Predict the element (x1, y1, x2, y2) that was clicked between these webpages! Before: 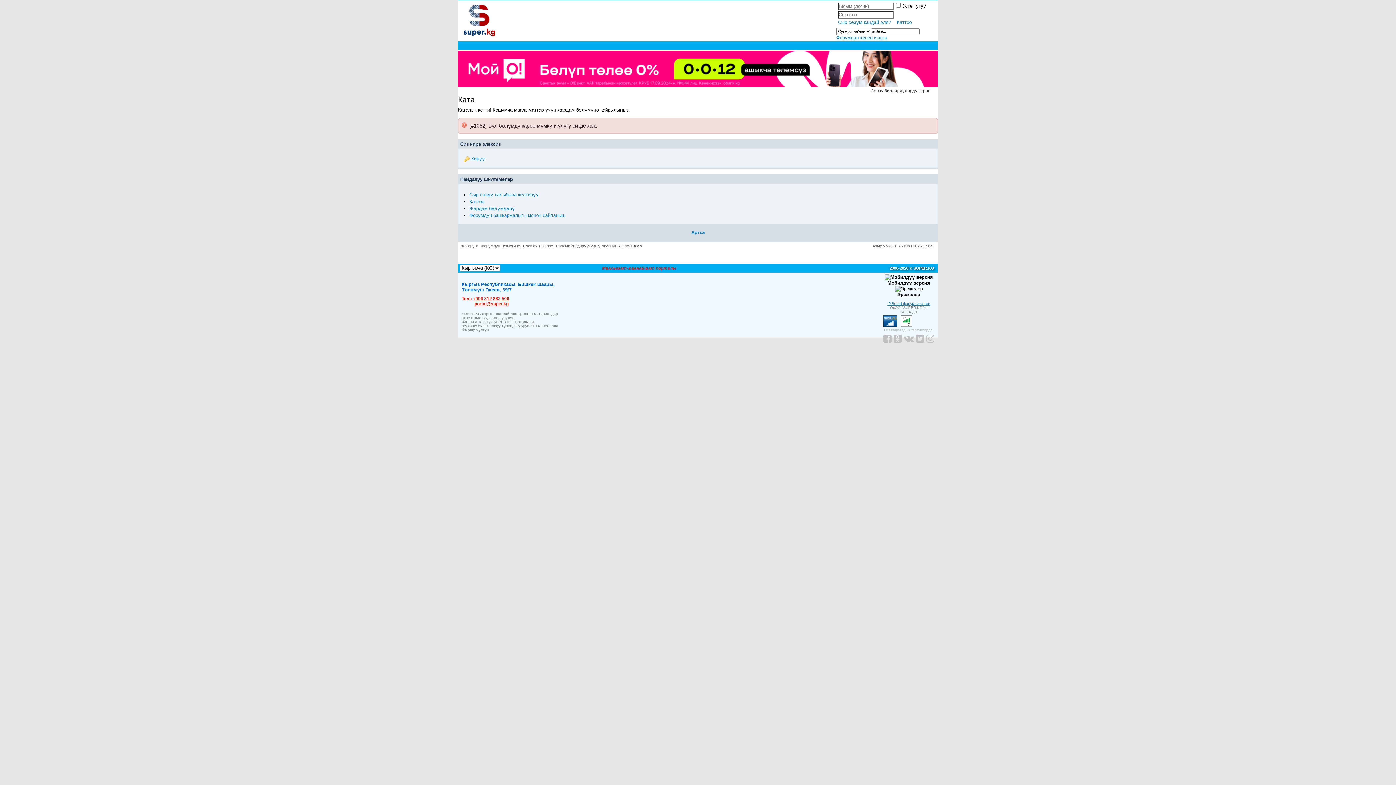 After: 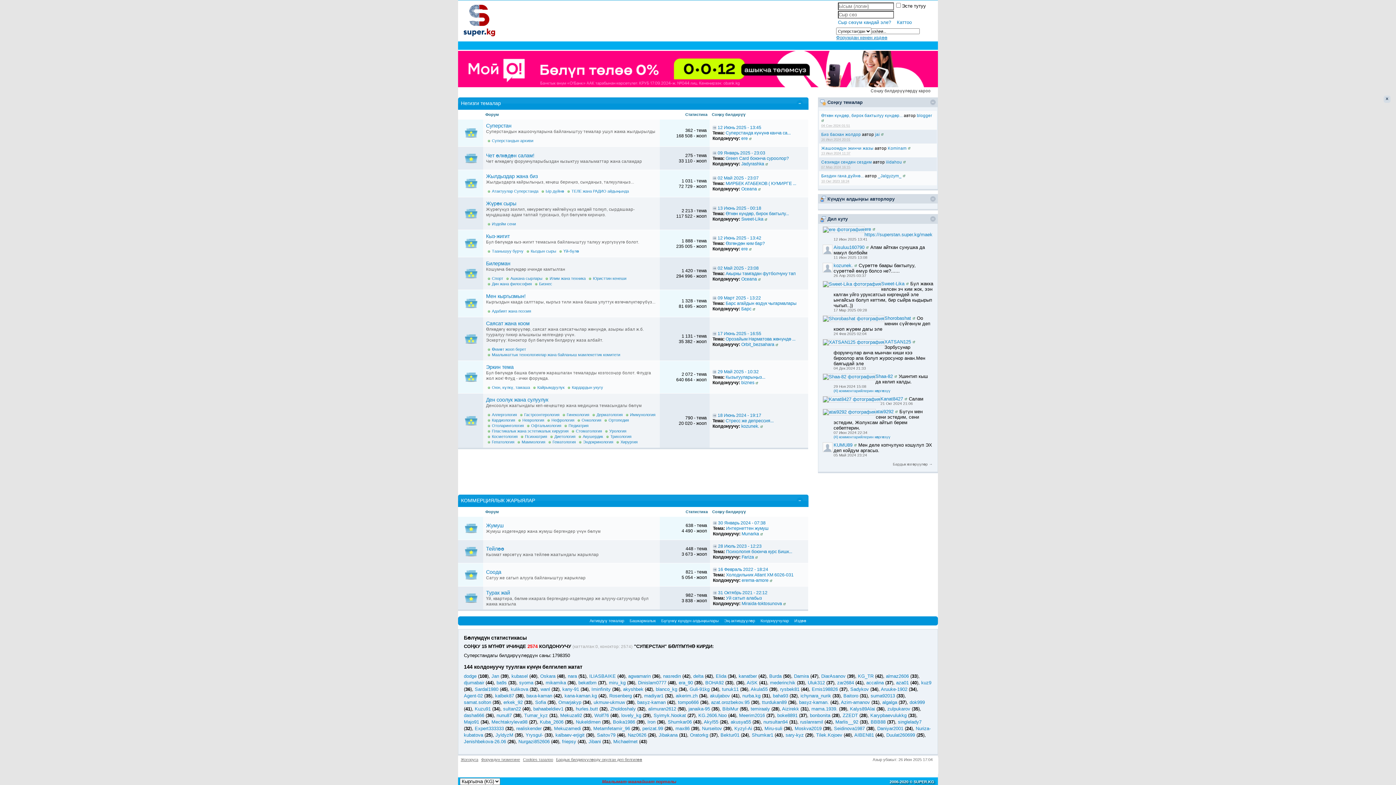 Action: label: Бардык билдирүүлөрдү окулган деп белгилөө bbox: (556, 243, 642, 248)